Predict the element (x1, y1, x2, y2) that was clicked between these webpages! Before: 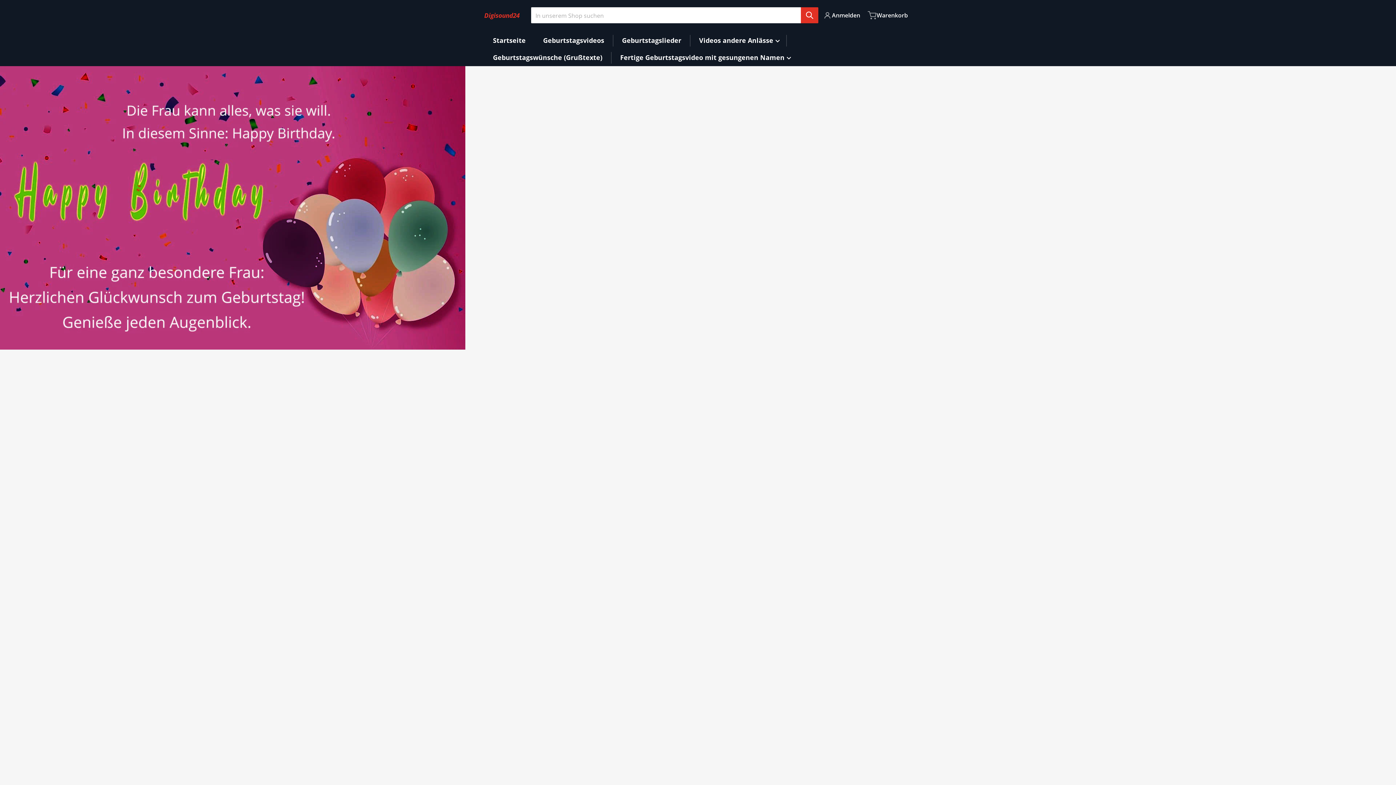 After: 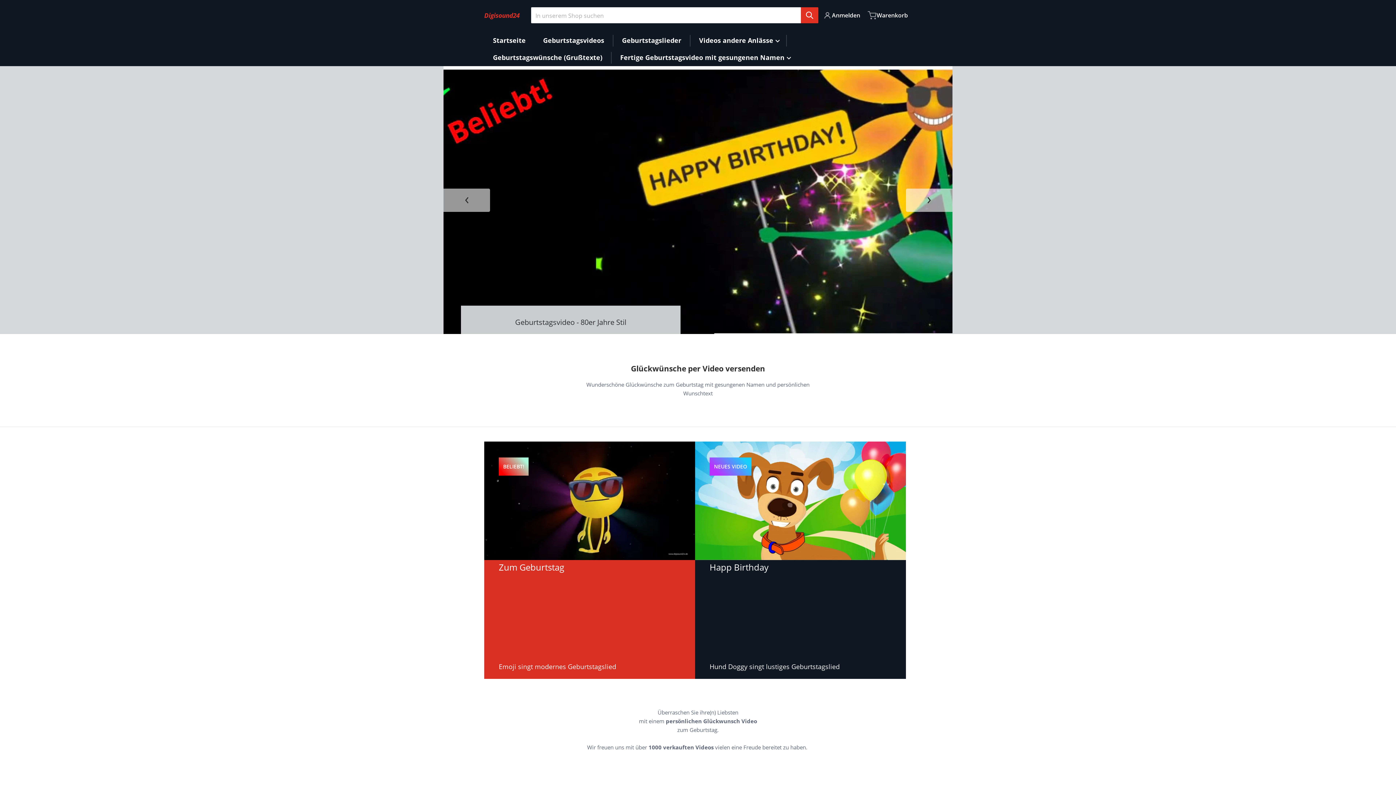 Action: bbox: (480, 10, 524, 20) label: Digisound24